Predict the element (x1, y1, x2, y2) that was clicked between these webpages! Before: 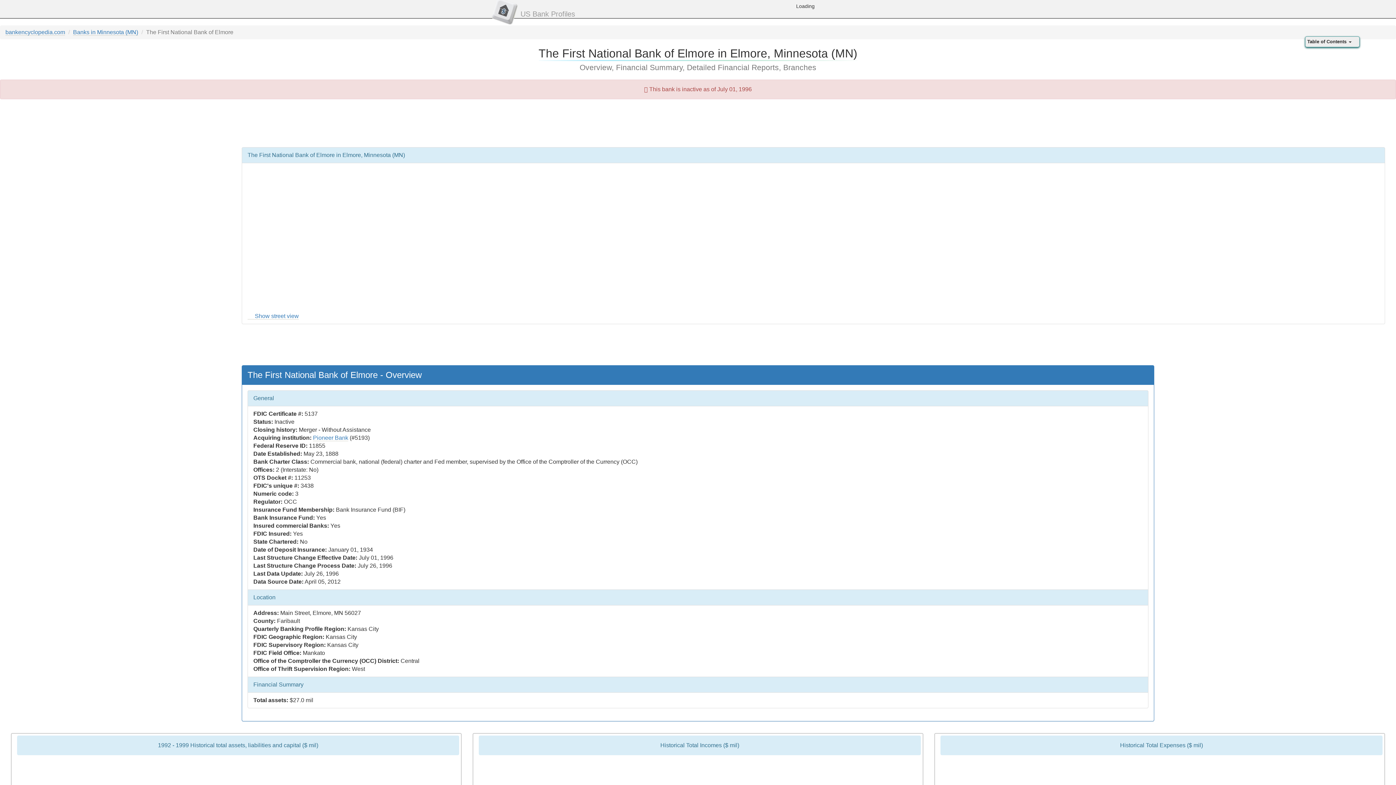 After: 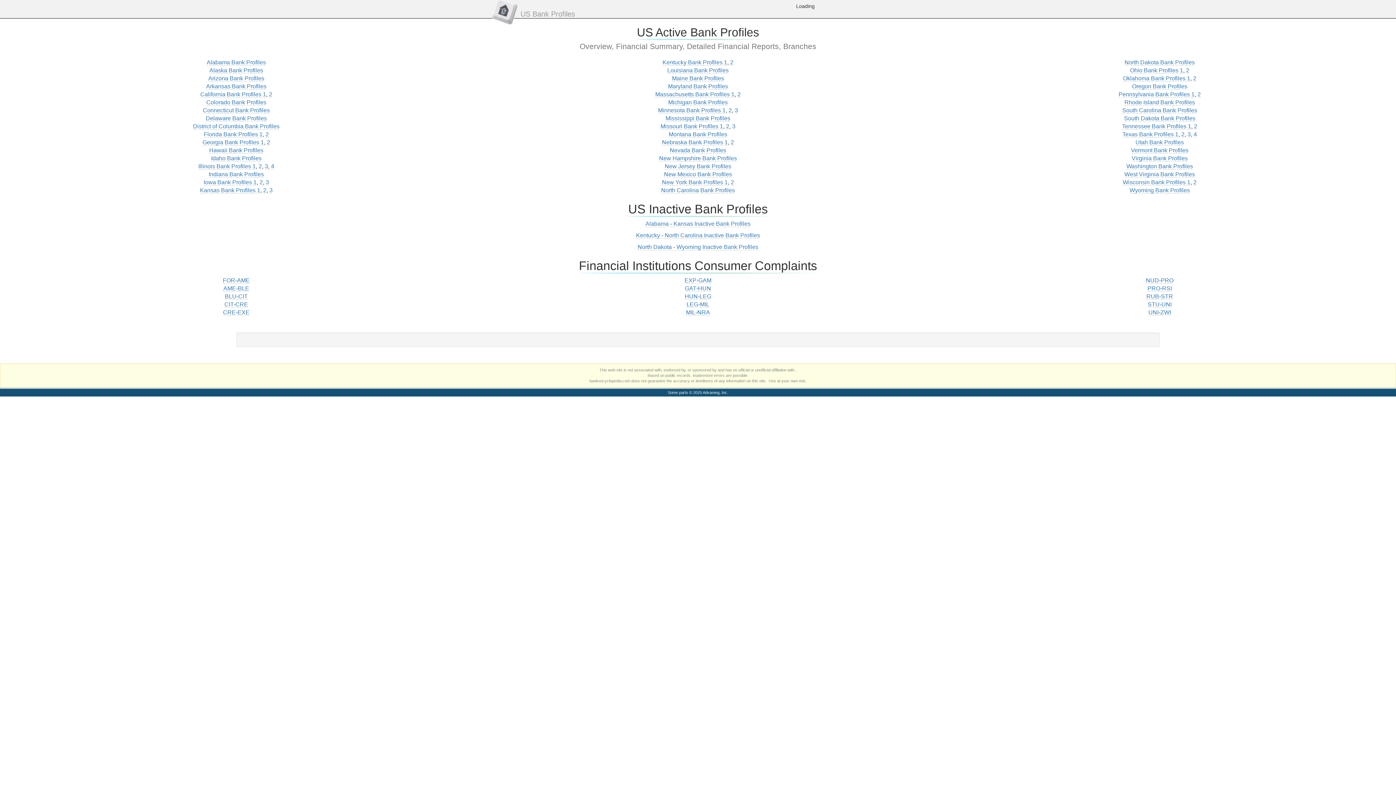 Action: label: bankencyclopedia.com bbox: (5, 29, 65, 35)